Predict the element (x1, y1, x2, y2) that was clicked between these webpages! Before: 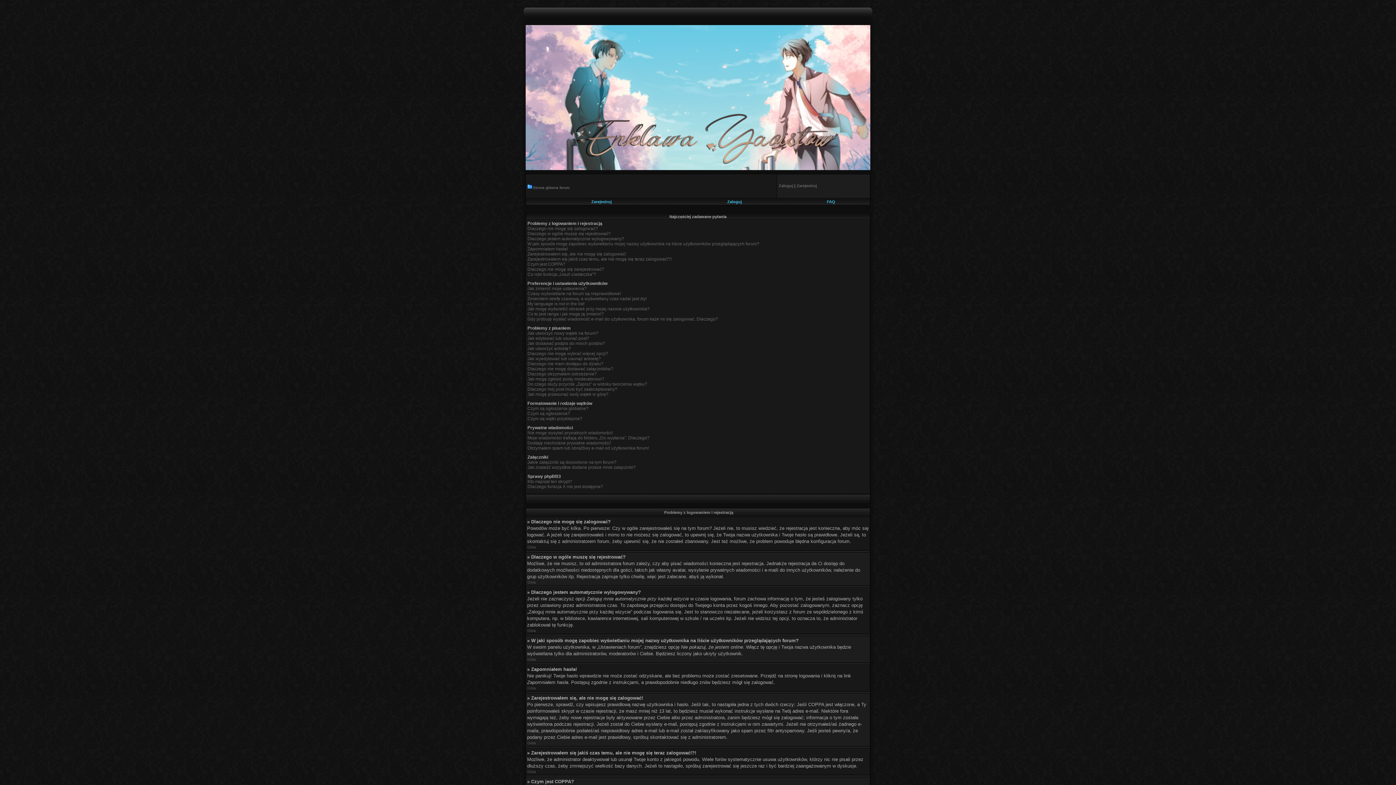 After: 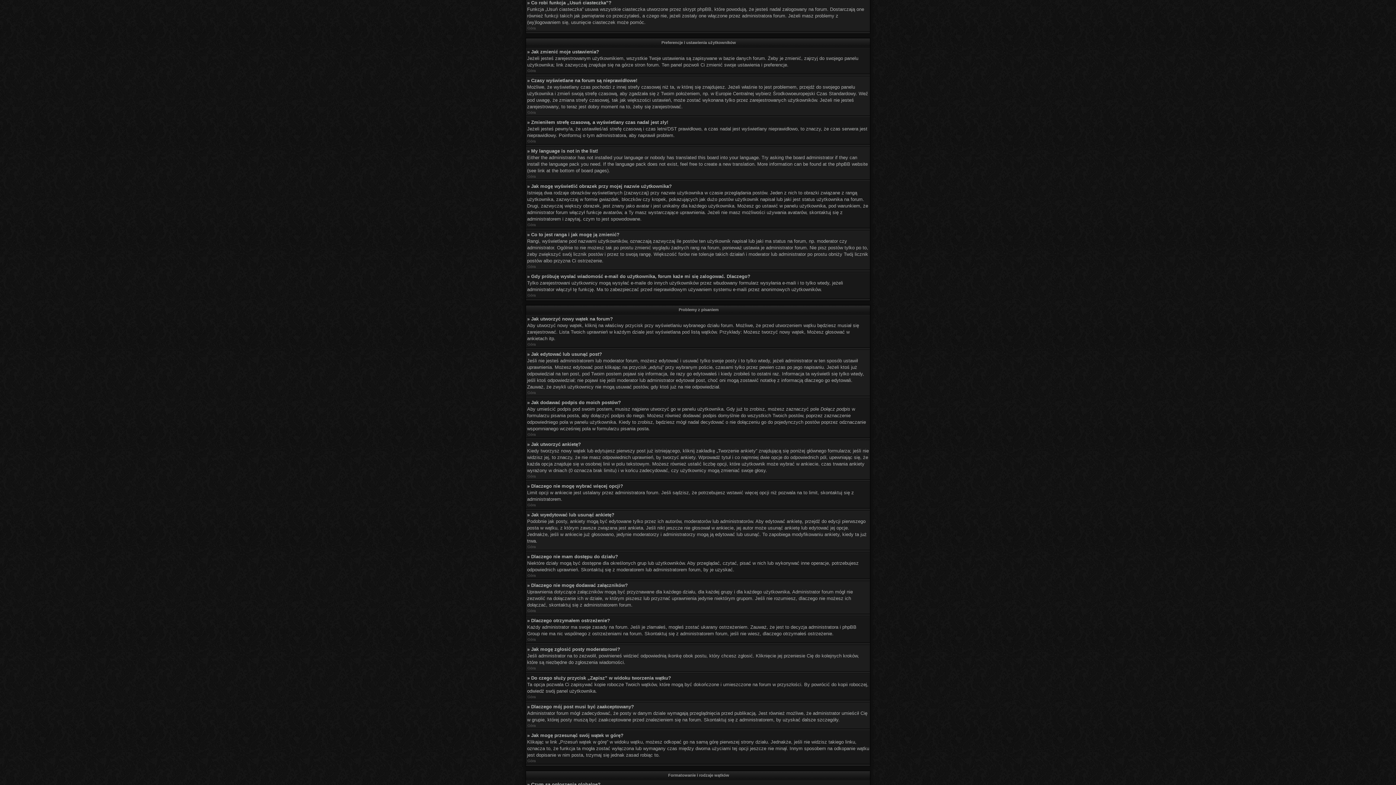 Action: bbox: (527, 272, 596, 277) label: Co robi funkcja „Usuń ciasteczka”?